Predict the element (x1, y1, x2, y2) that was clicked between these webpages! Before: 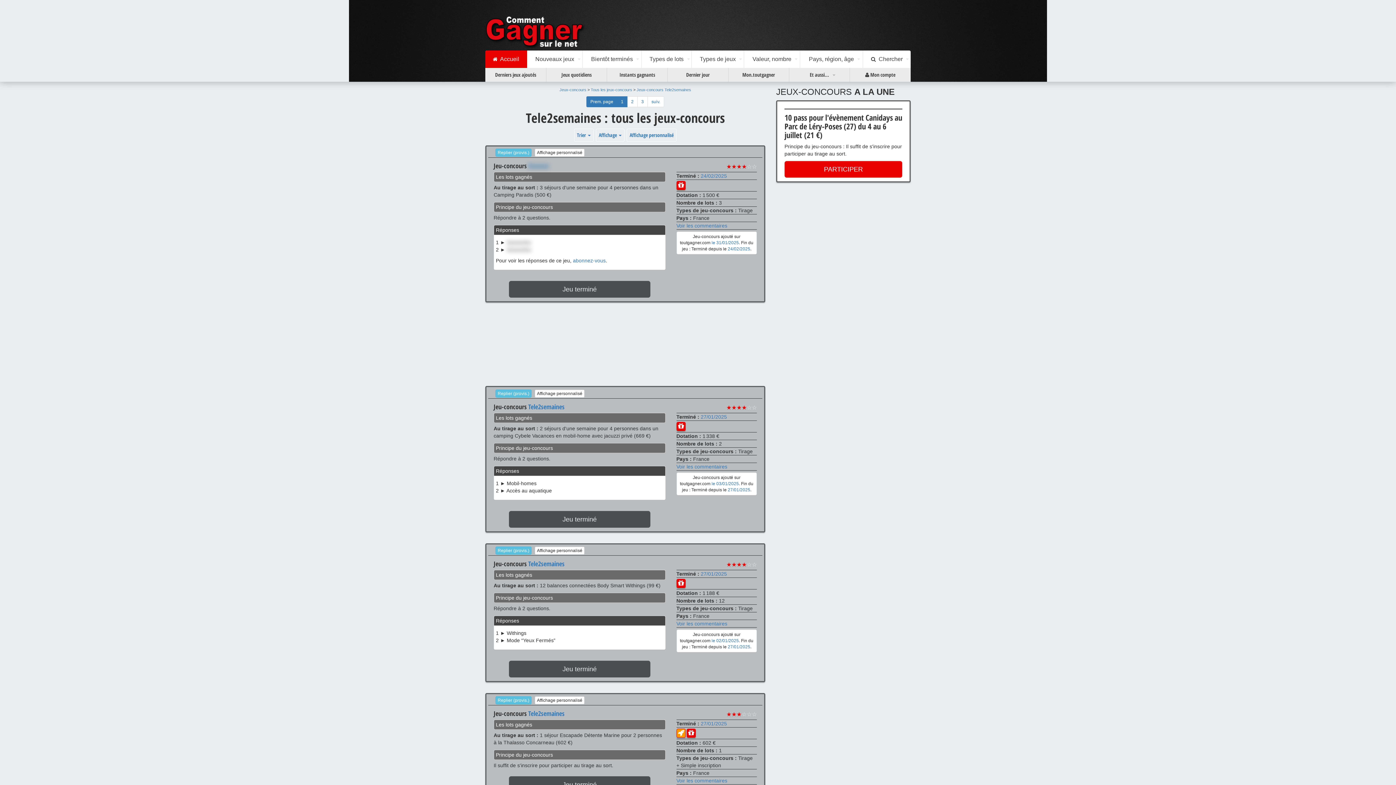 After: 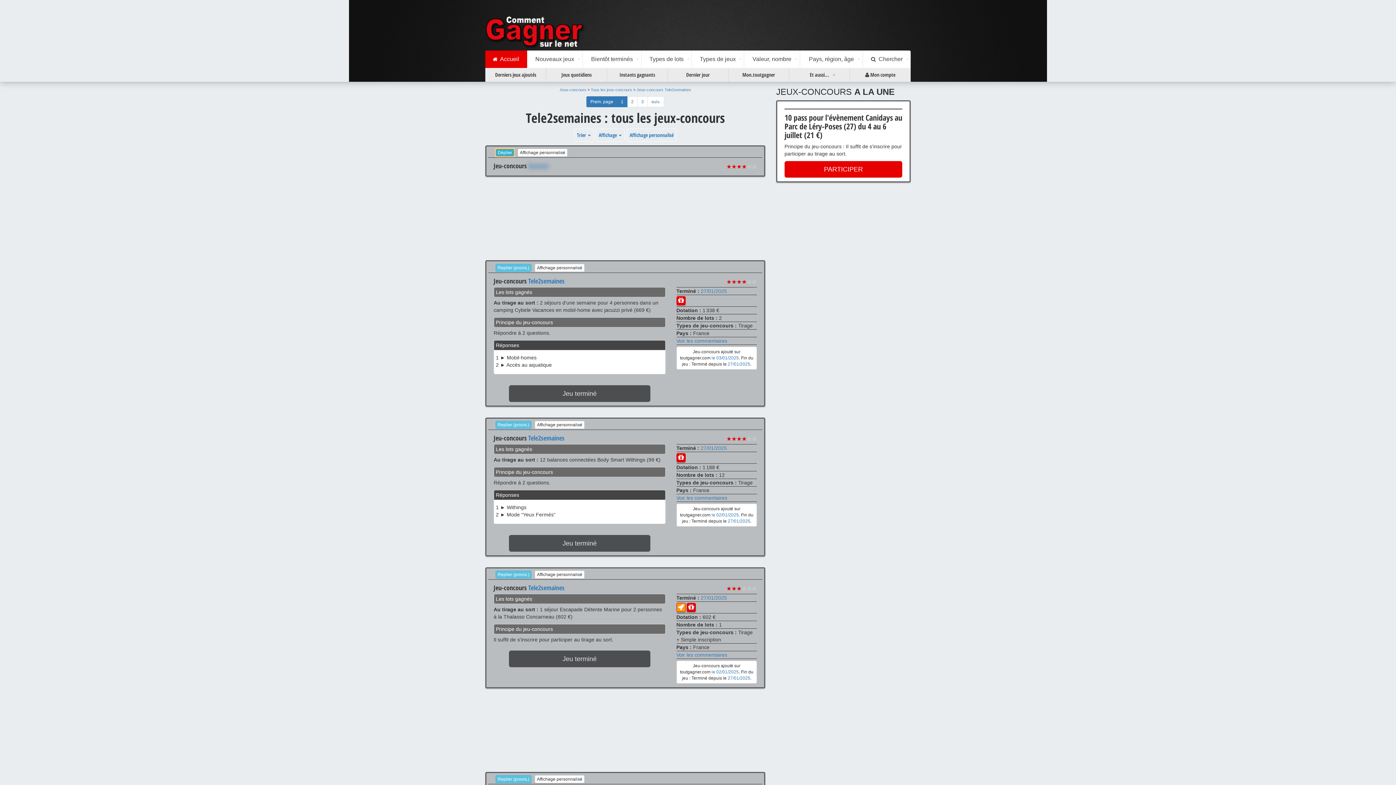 Action: label: Replier (provis.) bbox: (495, 148, 531, 156)